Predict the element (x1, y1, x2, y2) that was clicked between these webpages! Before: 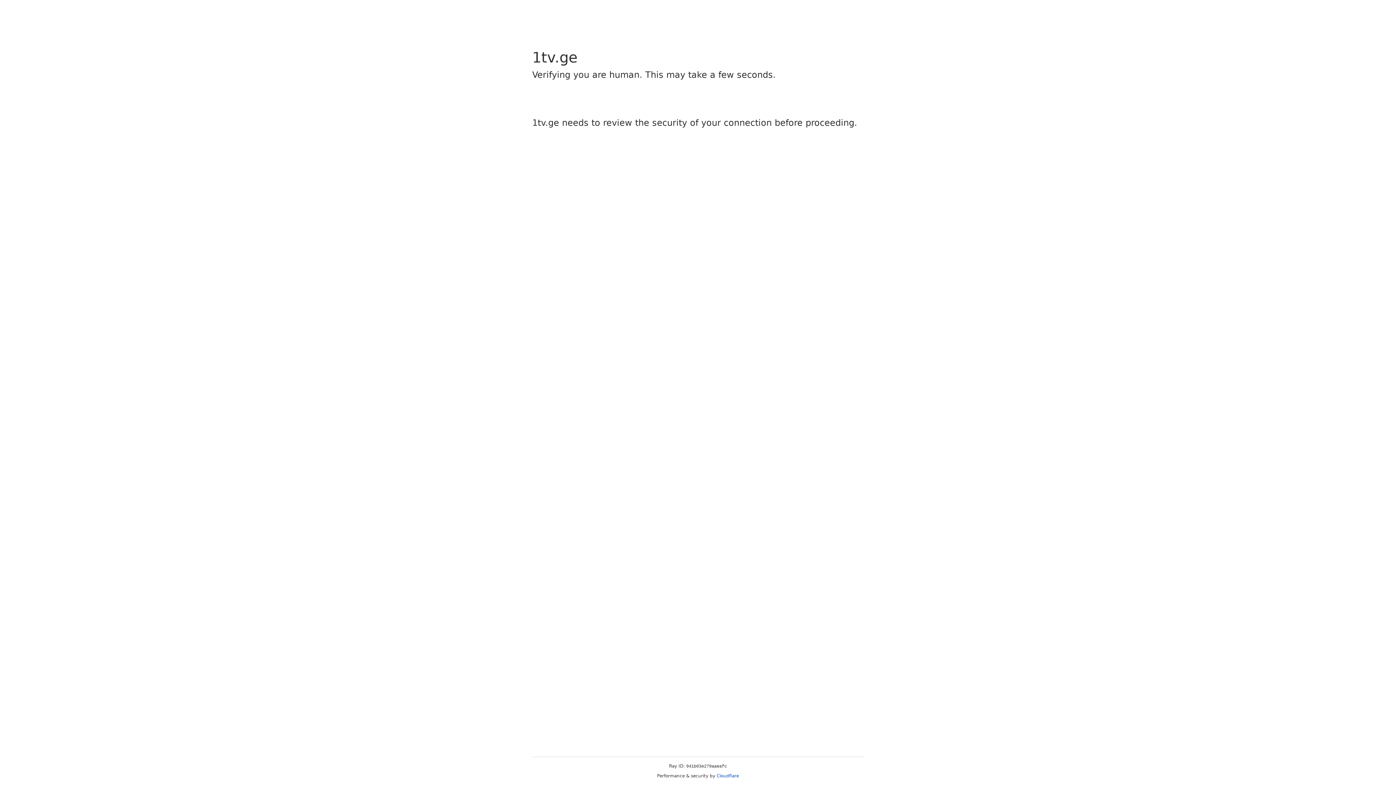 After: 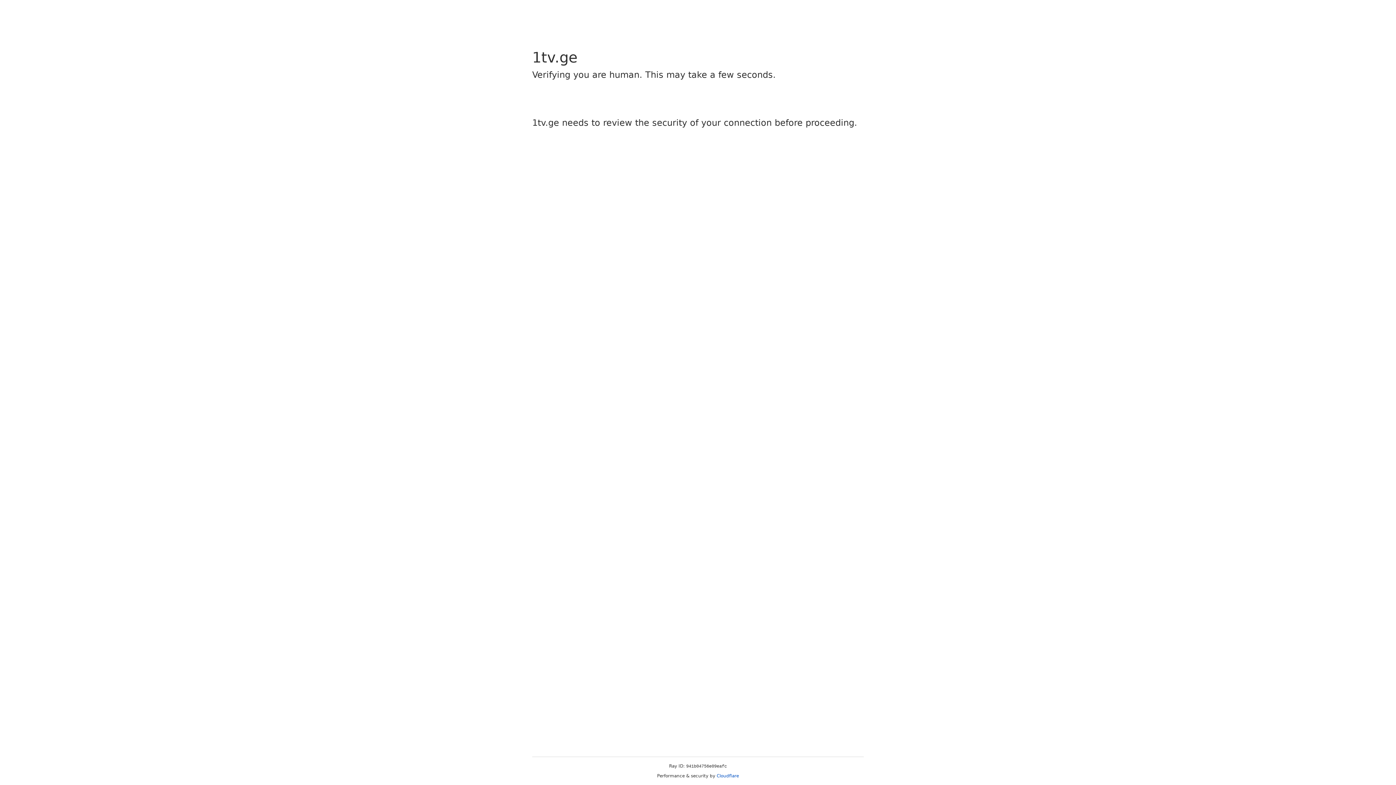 Action: label: Cloudflare bbox: (716, 773, 739, 778)